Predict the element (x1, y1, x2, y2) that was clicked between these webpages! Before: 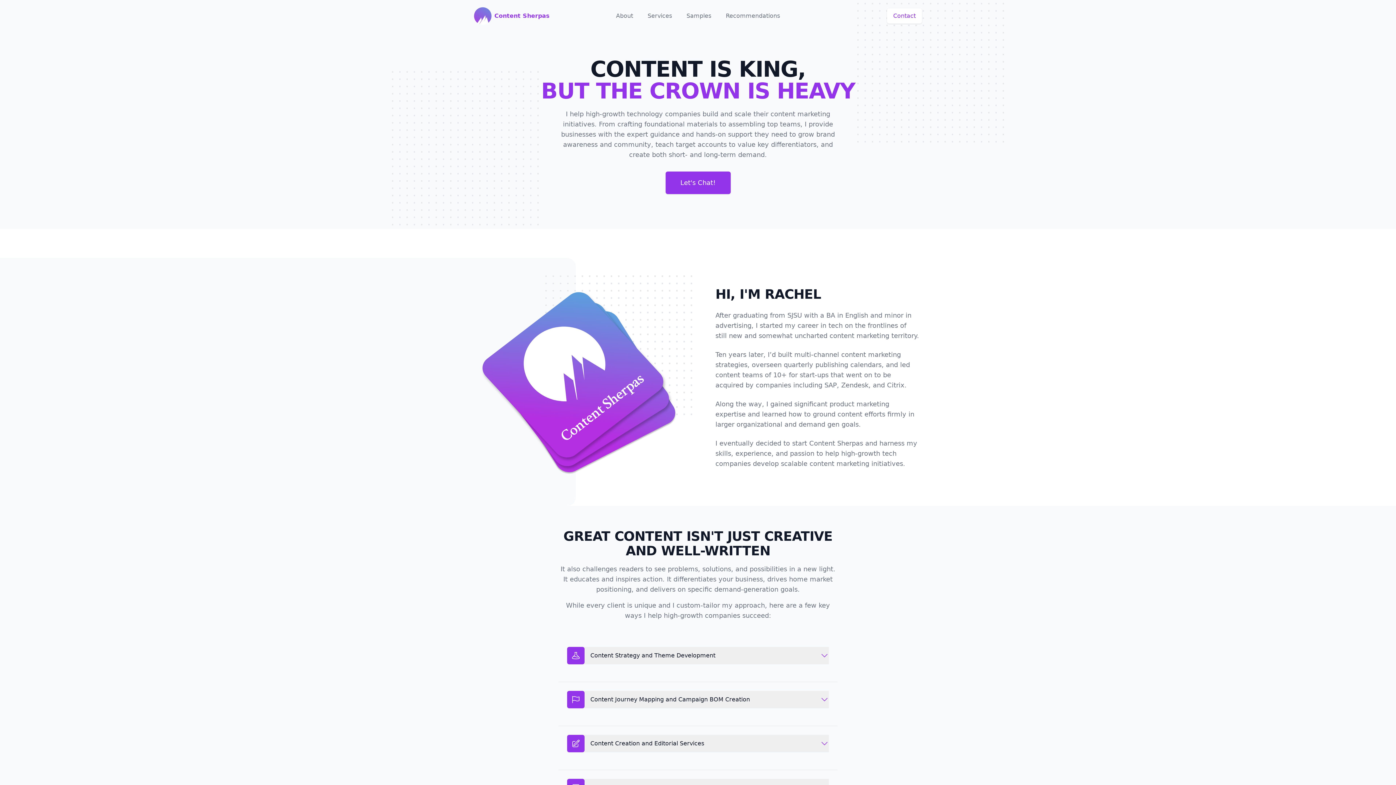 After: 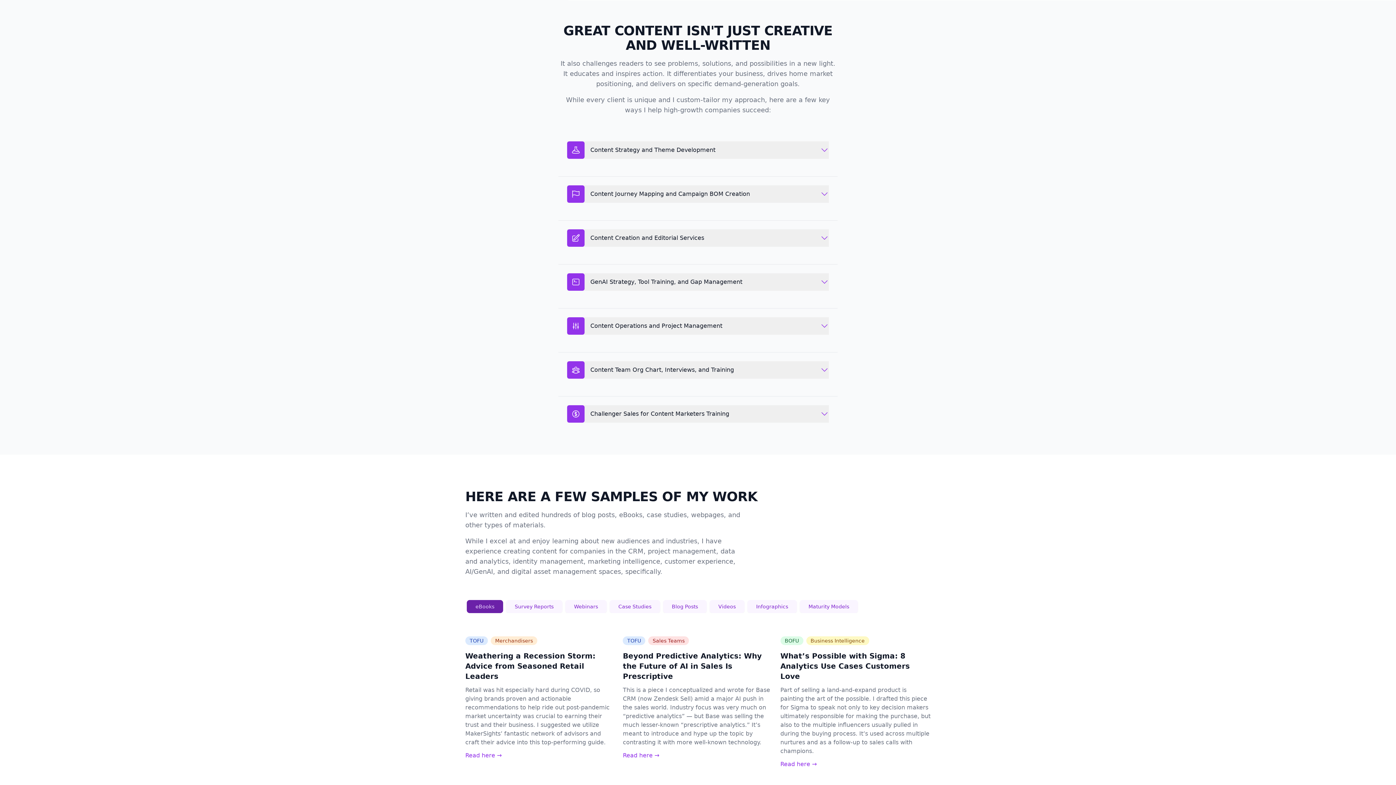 Action: label: Services bbox: (647, 11, 672, 20)